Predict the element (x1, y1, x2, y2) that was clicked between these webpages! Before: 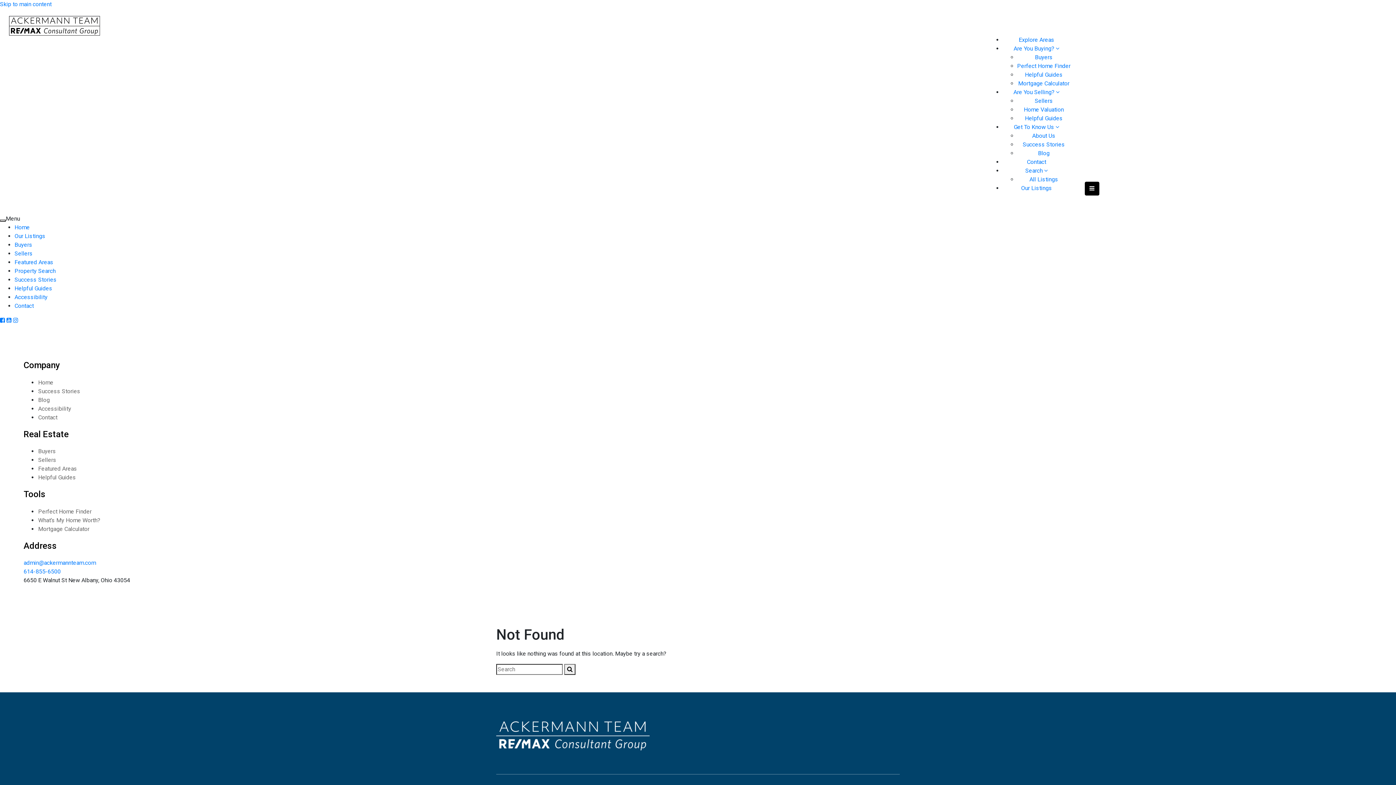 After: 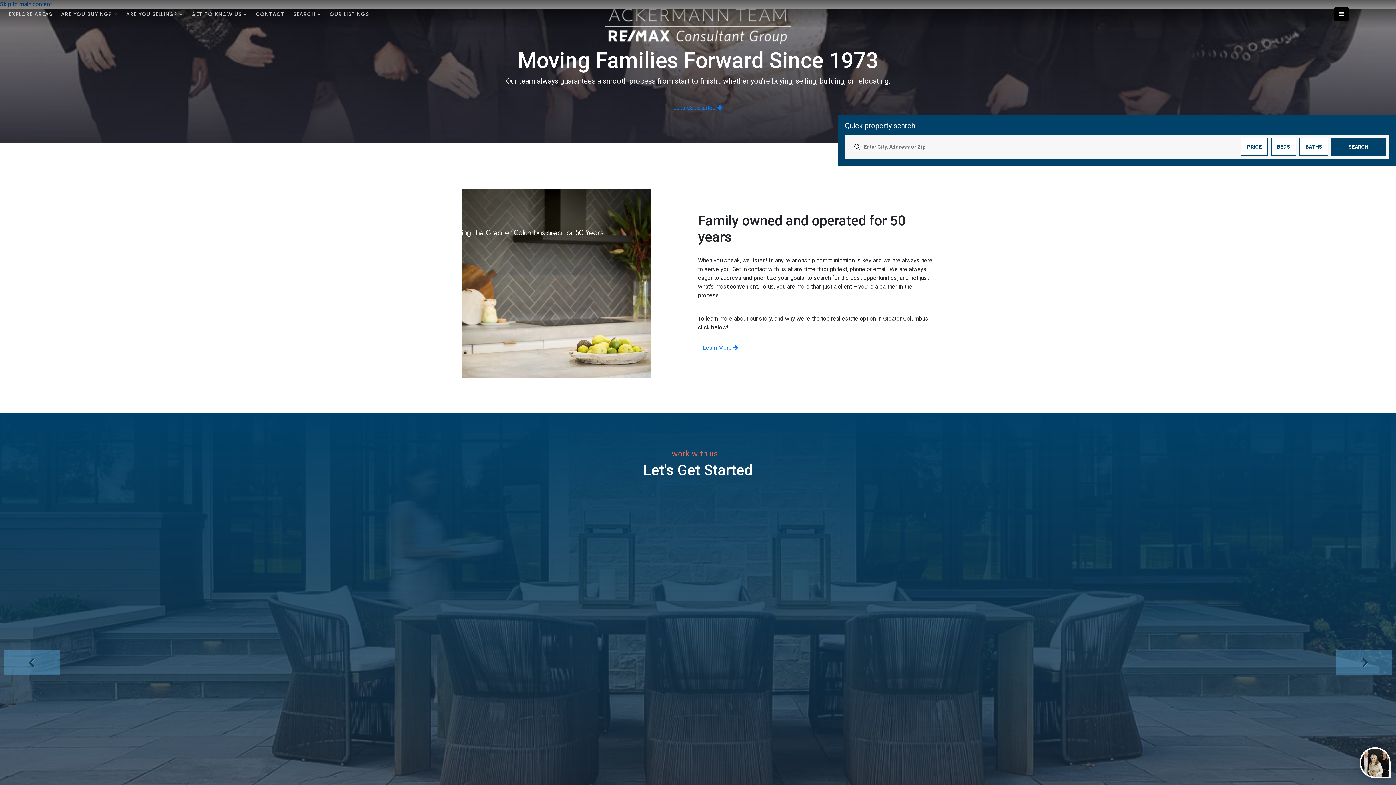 Action: label: New-Ackermann-Team-logo bbox: (9, 21, 100, 28)